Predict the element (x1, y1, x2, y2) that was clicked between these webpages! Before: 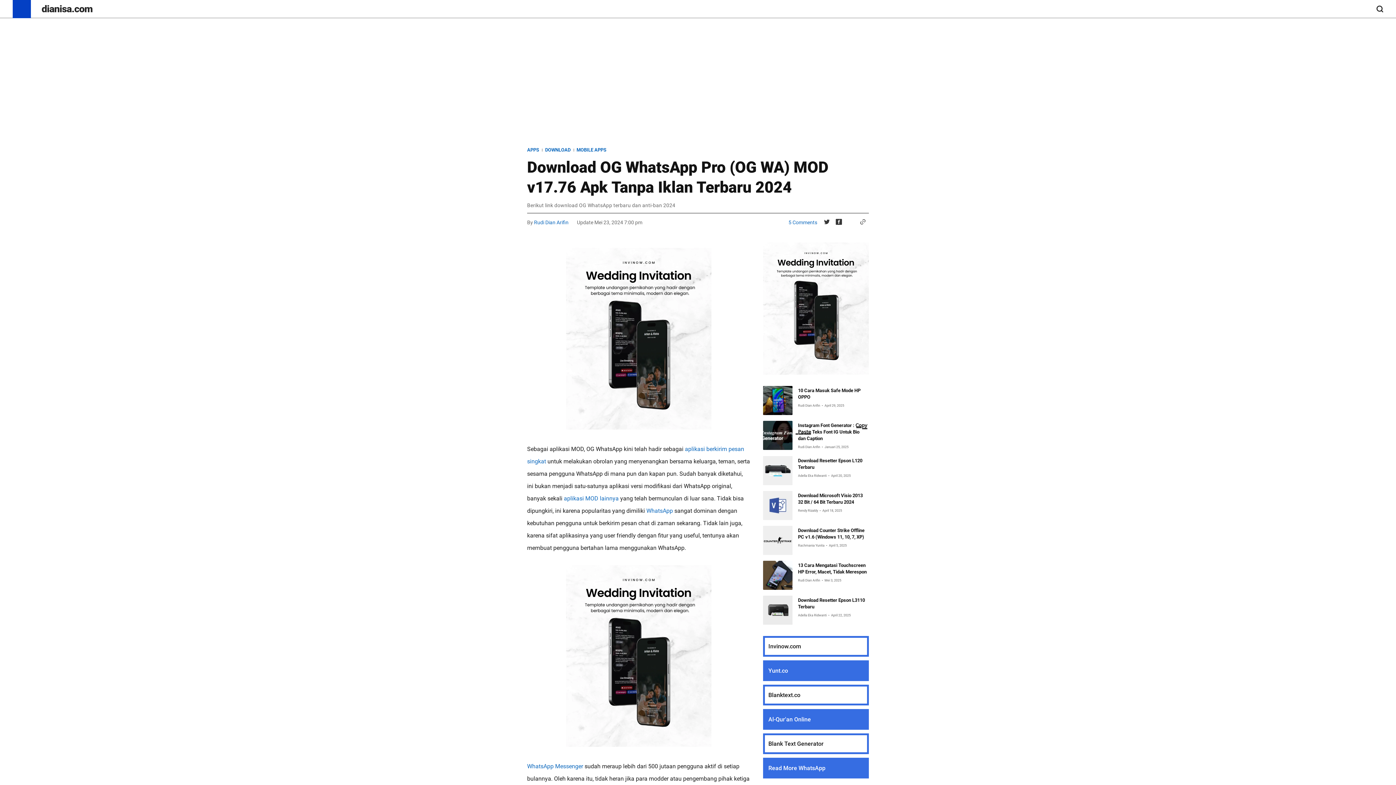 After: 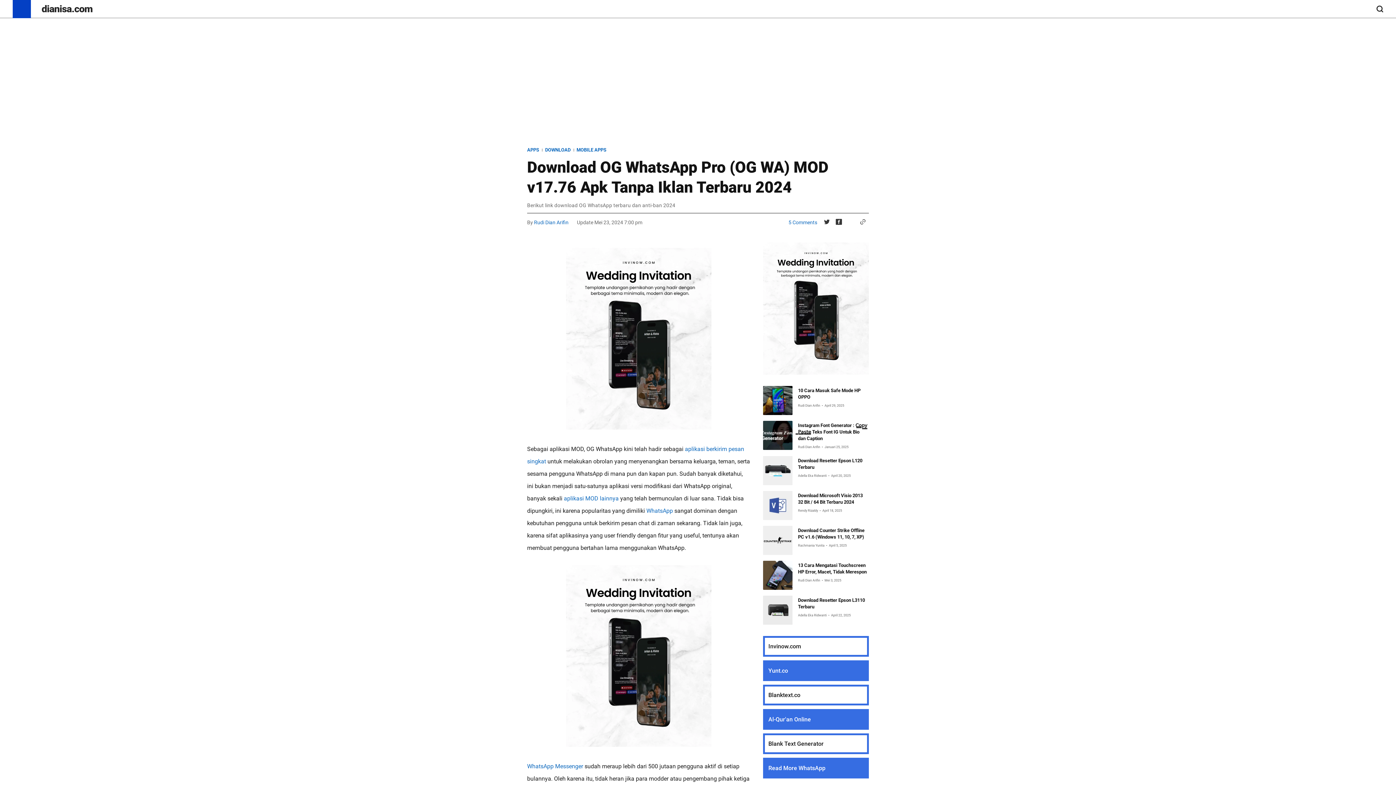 Action: bbox: (527, 242, 750, 439)